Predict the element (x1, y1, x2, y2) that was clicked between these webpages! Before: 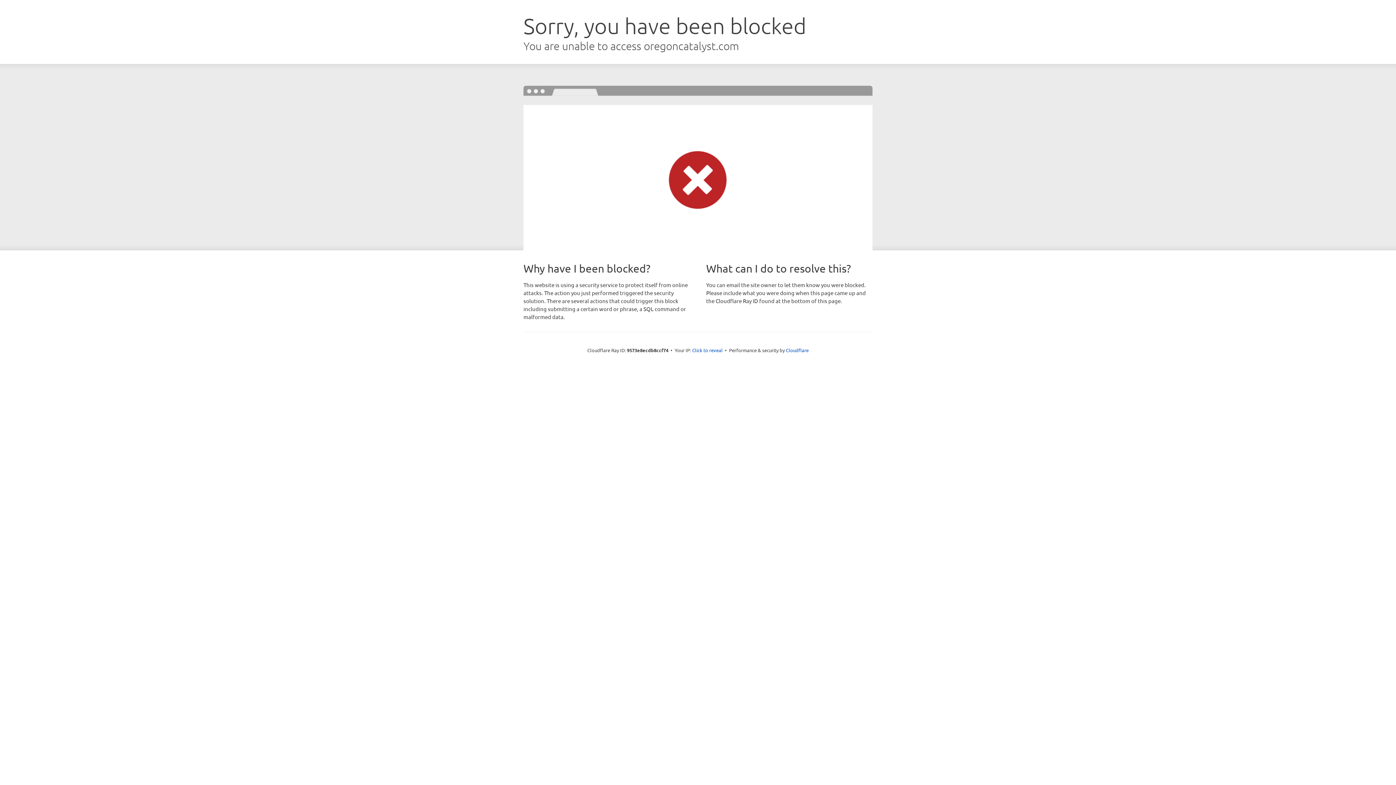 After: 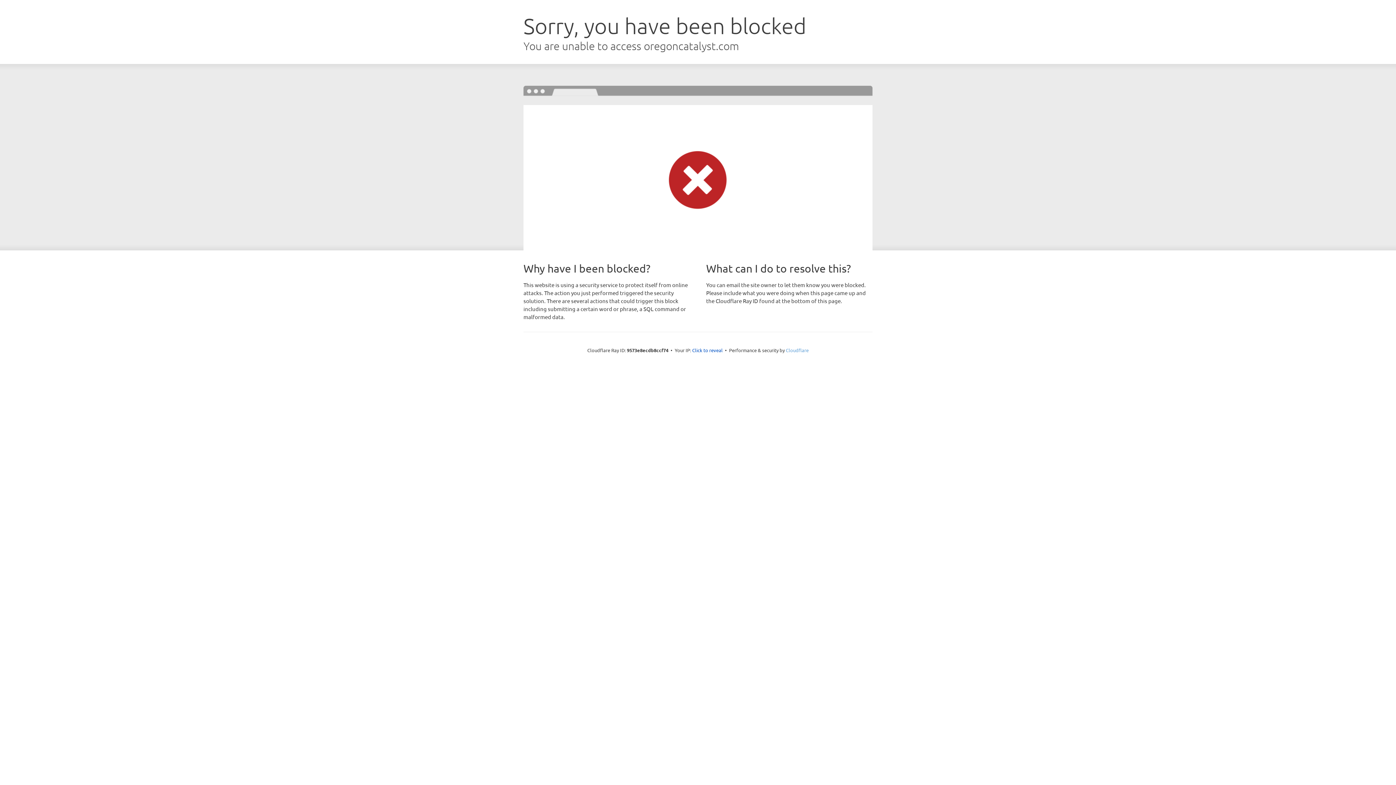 Action: bbox: (786, 347, 808, 353) label: Cloudflare